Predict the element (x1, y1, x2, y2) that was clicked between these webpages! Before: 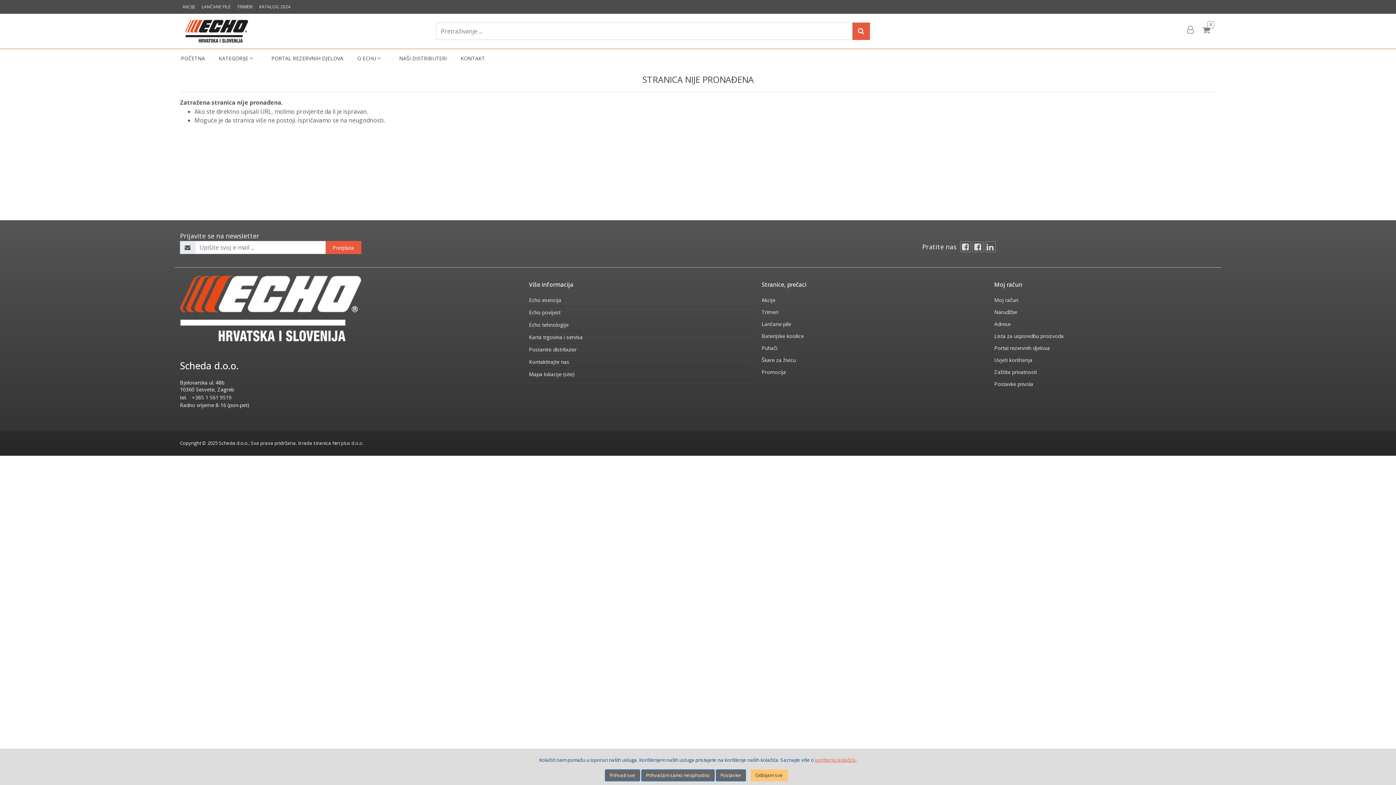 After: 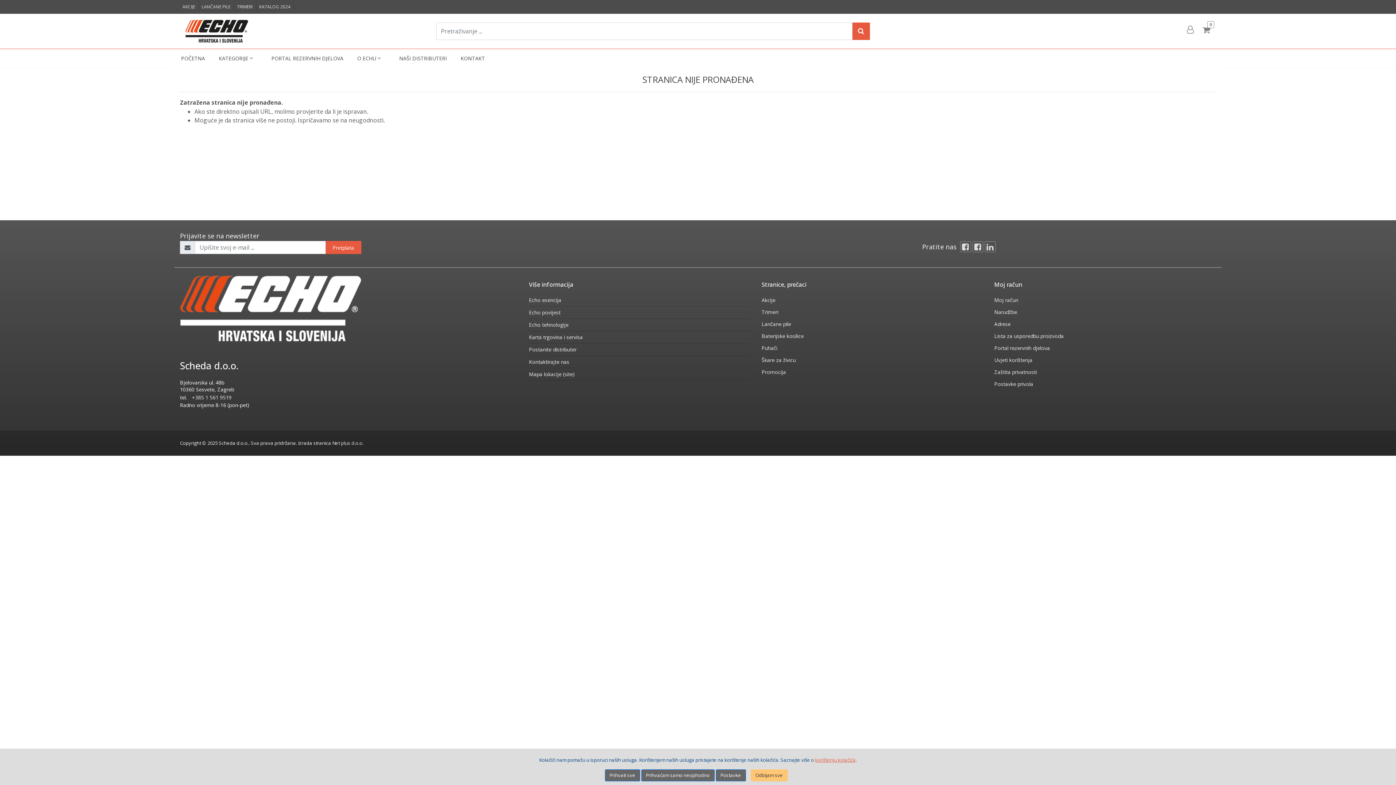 Action: bbox: (255, 0, 294, 13) label: KATALOG 2024